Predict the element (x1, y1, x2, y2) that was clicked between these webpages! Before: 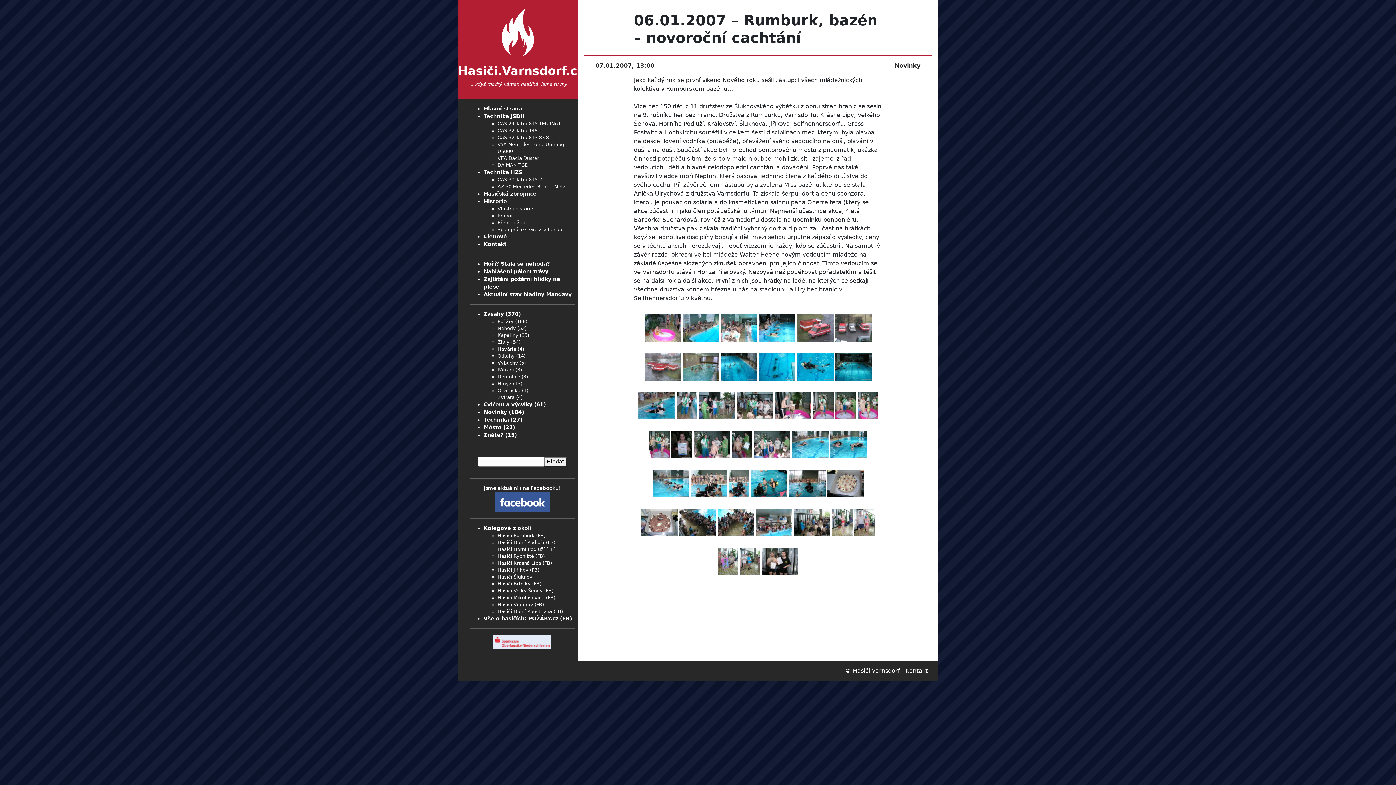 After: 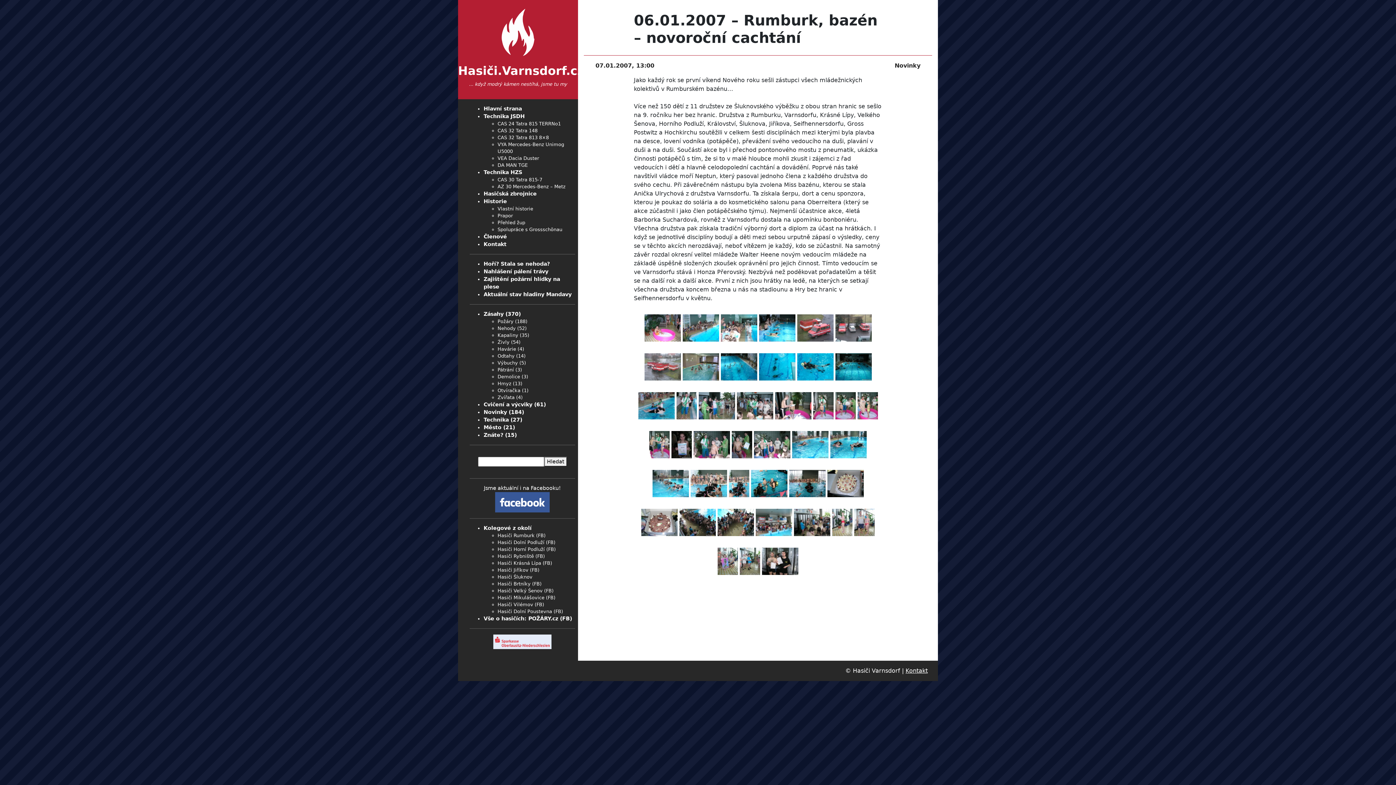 Action: bbox: (682, 363, 719, 370)